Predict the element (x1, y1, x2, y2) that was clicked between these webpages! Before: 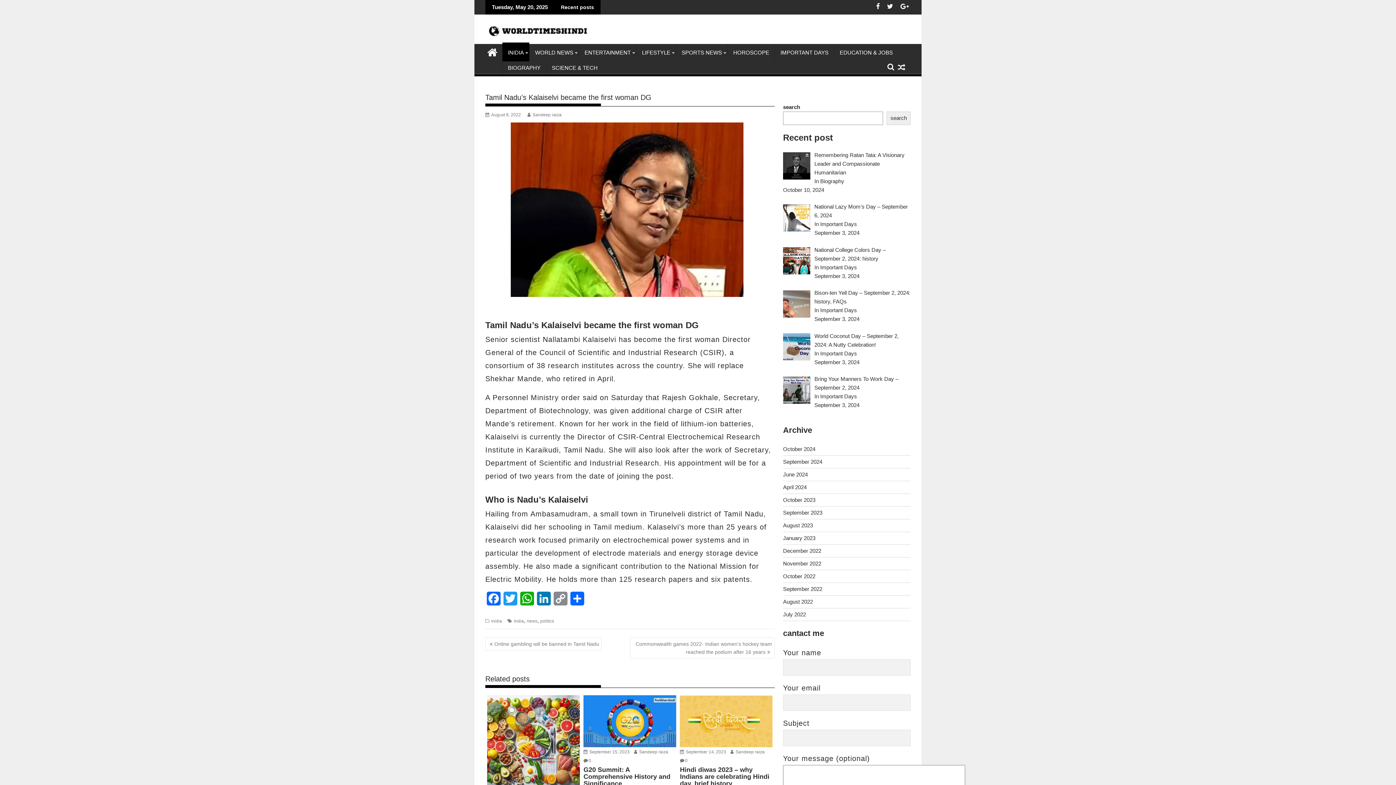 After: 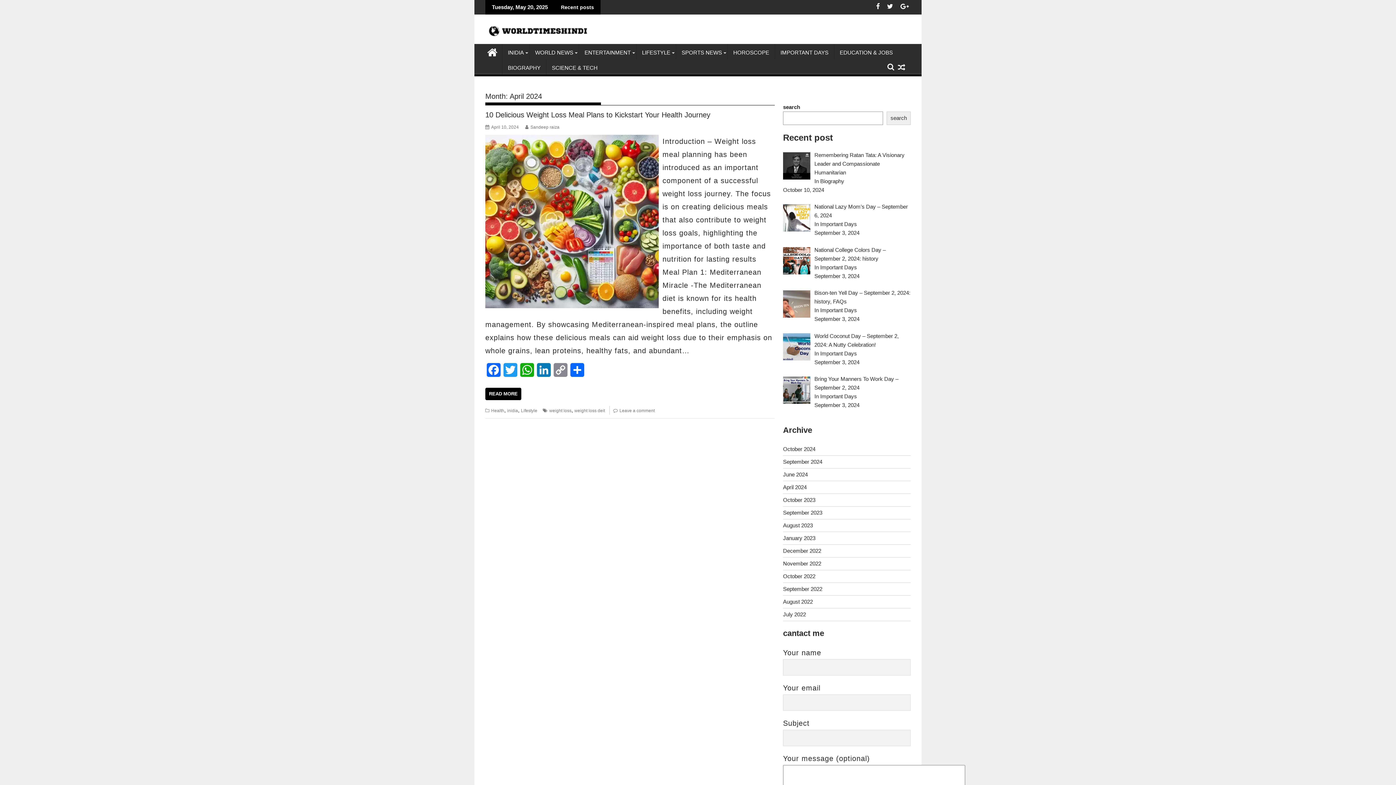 Action: bbox: (783, 484, 806, 490) label: April 2024